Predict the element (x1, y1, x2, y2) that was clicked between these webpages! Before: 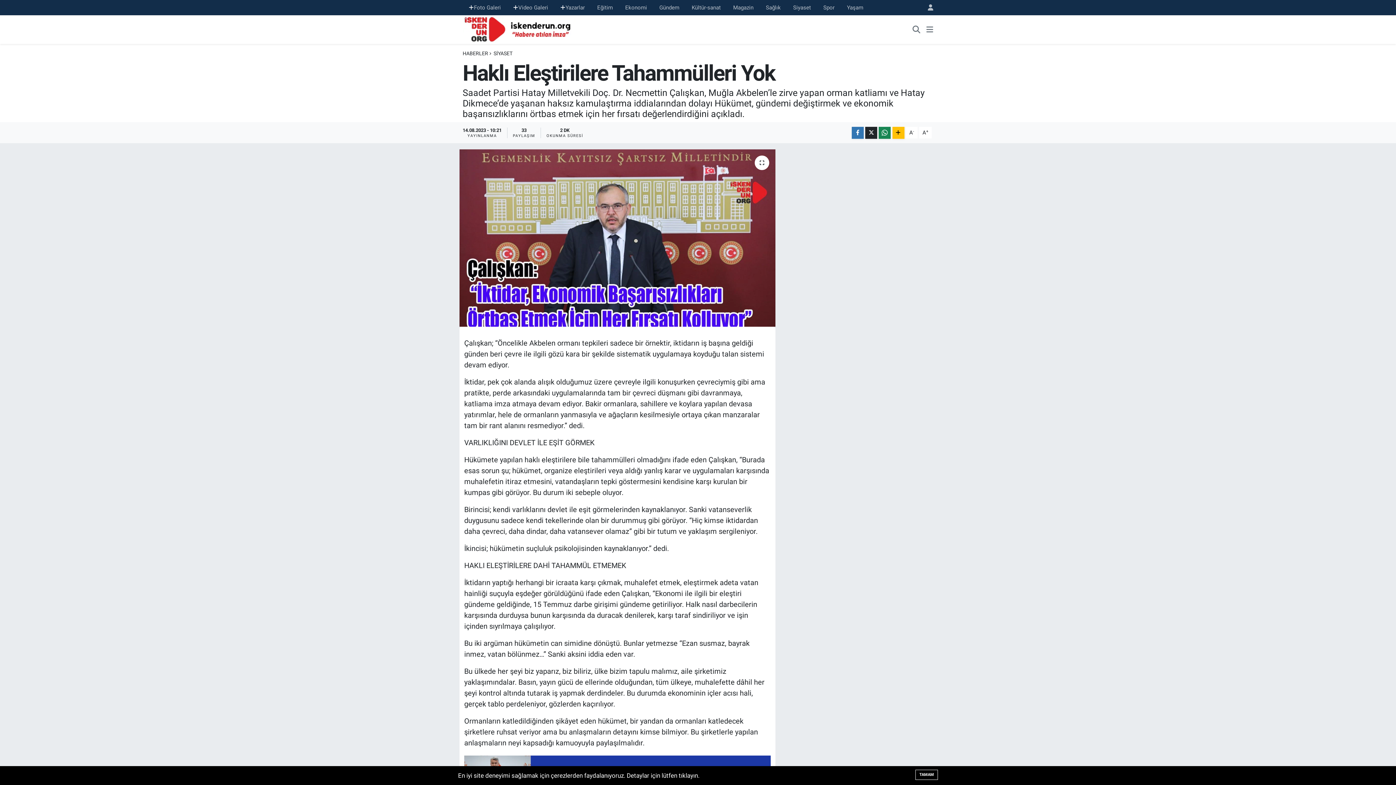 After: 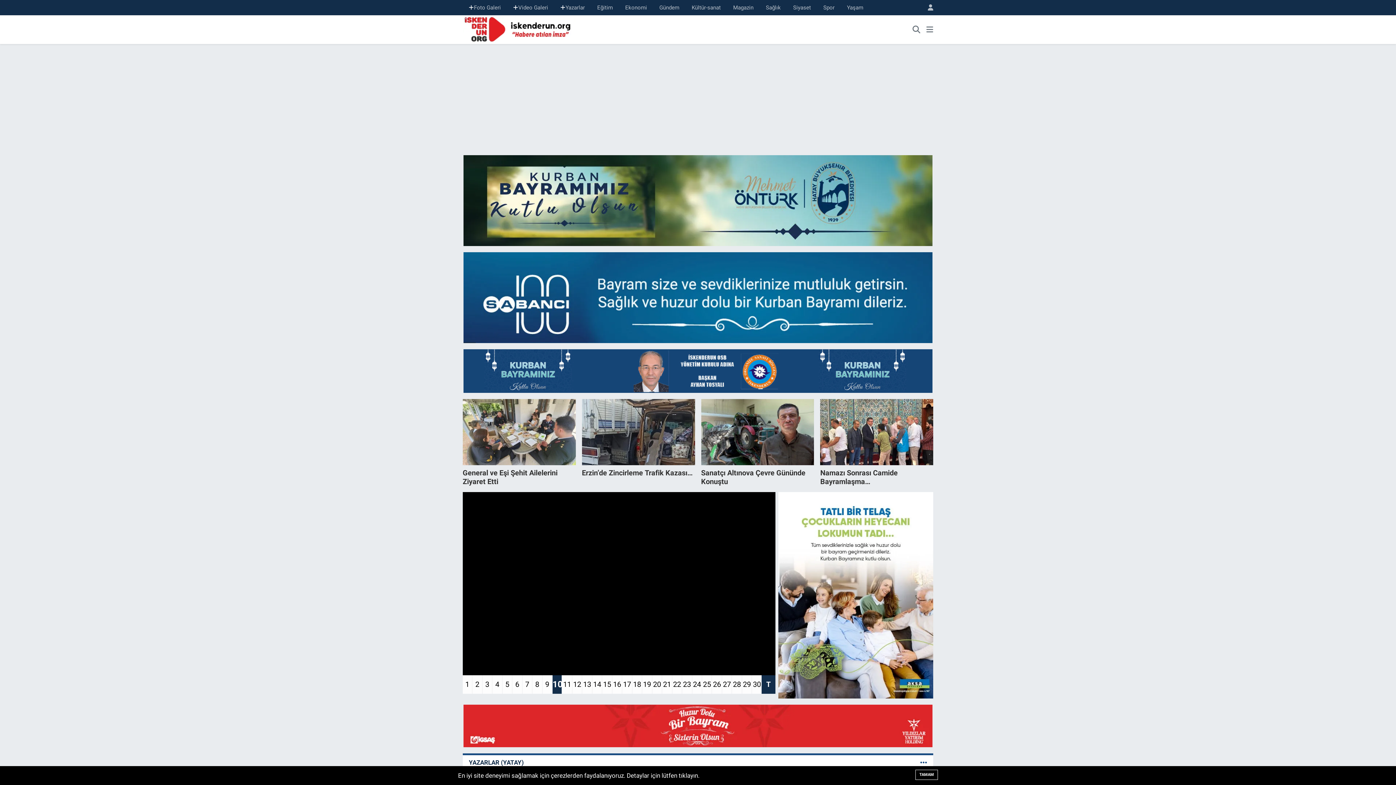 Action: bbox: (462, 22, 575, 35)